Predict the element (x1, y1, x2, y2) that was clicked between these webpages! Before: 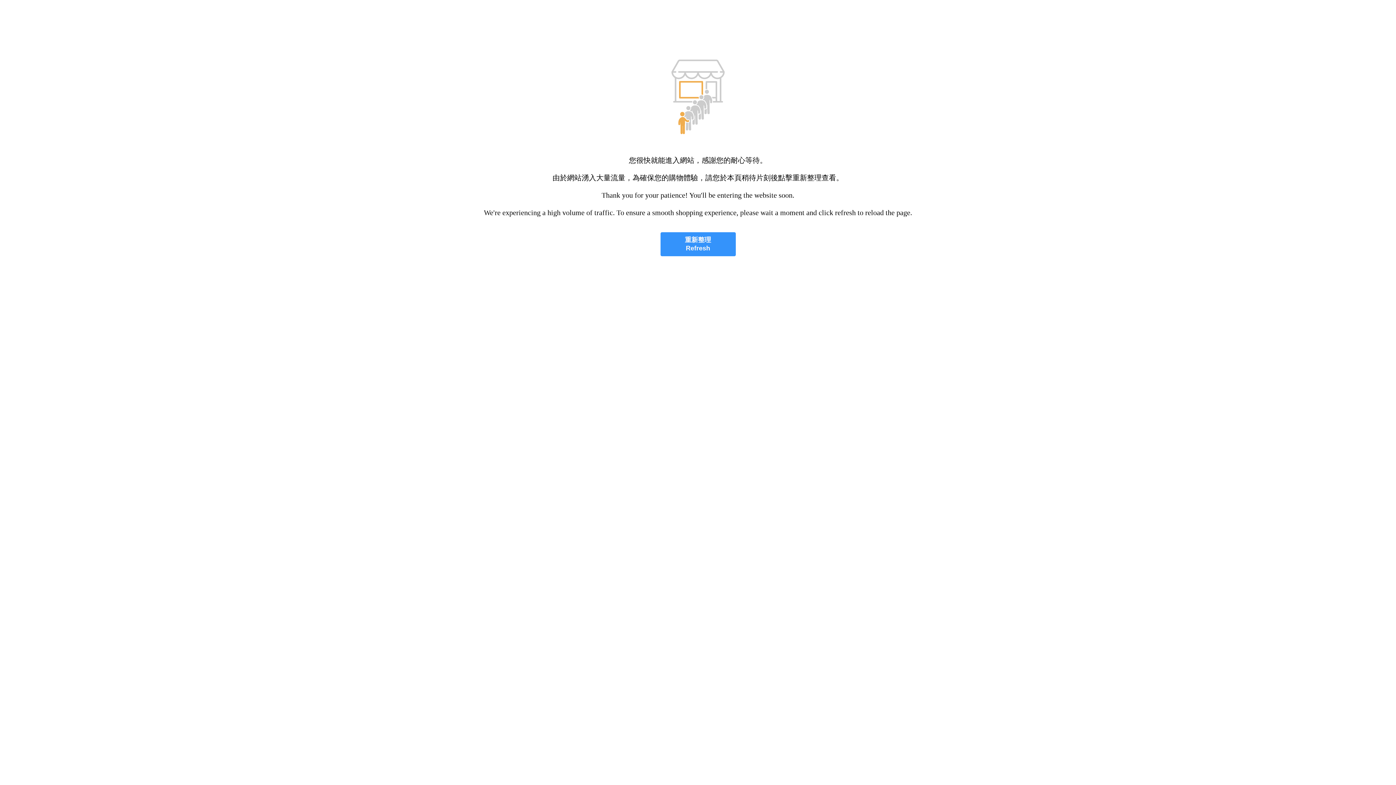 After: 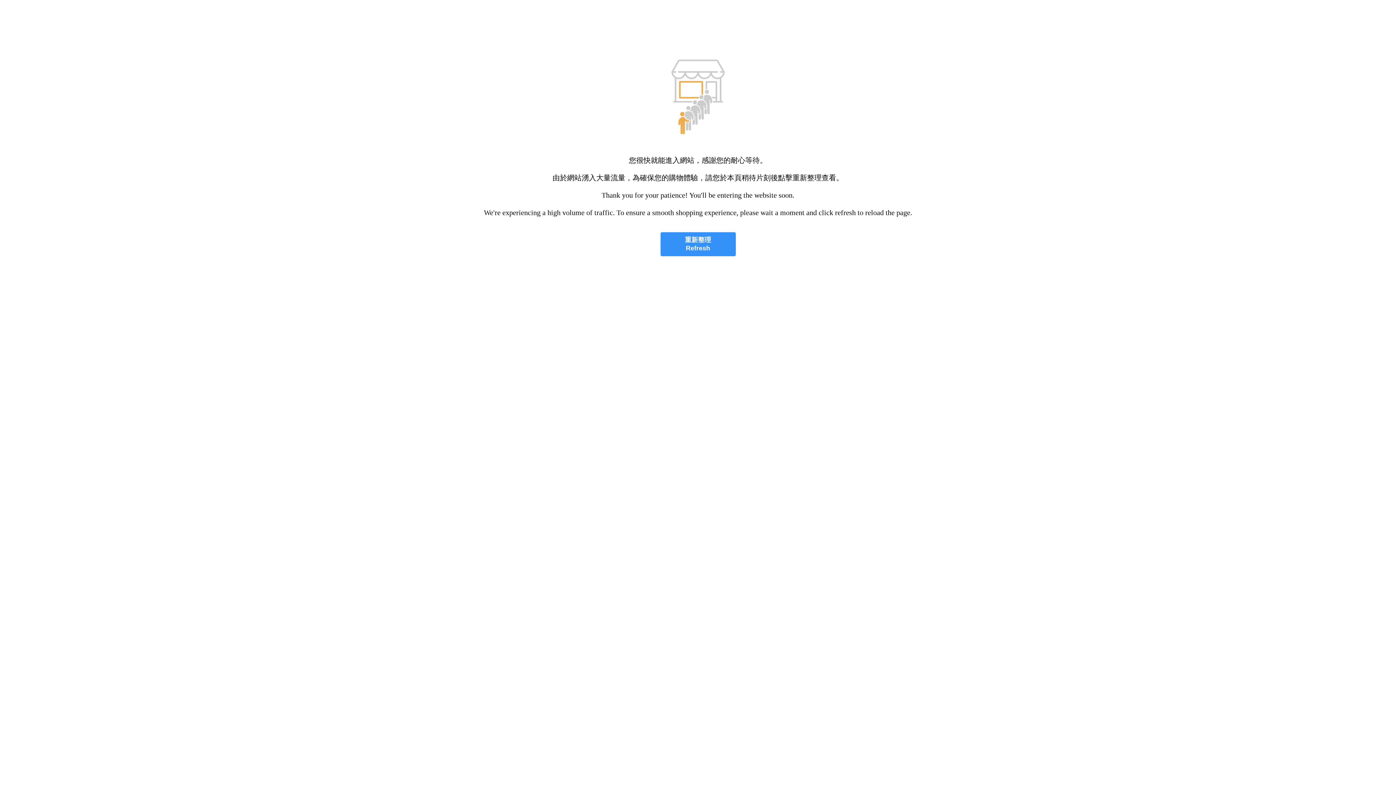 Action: label: 重新整理
Refresh bbox: (660, 232, 735, 256)